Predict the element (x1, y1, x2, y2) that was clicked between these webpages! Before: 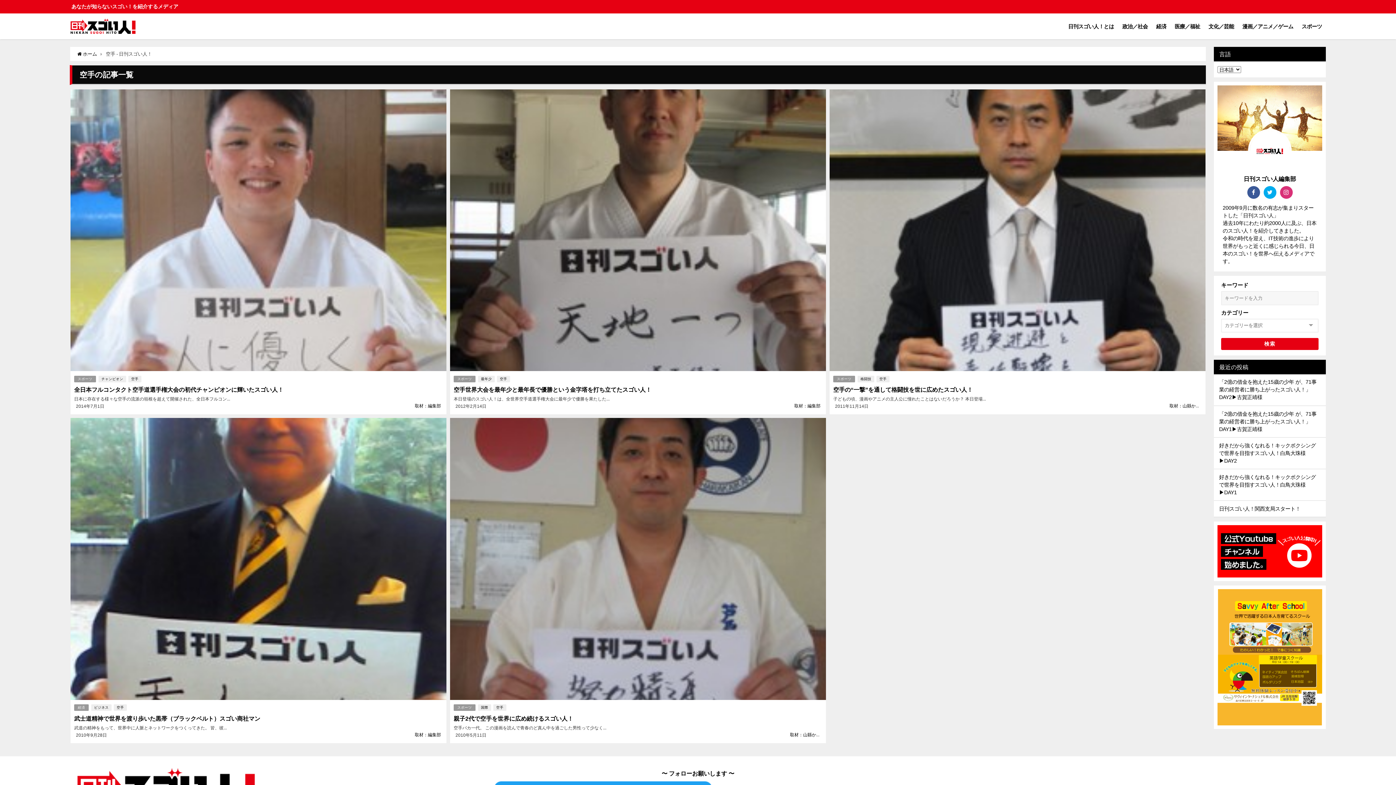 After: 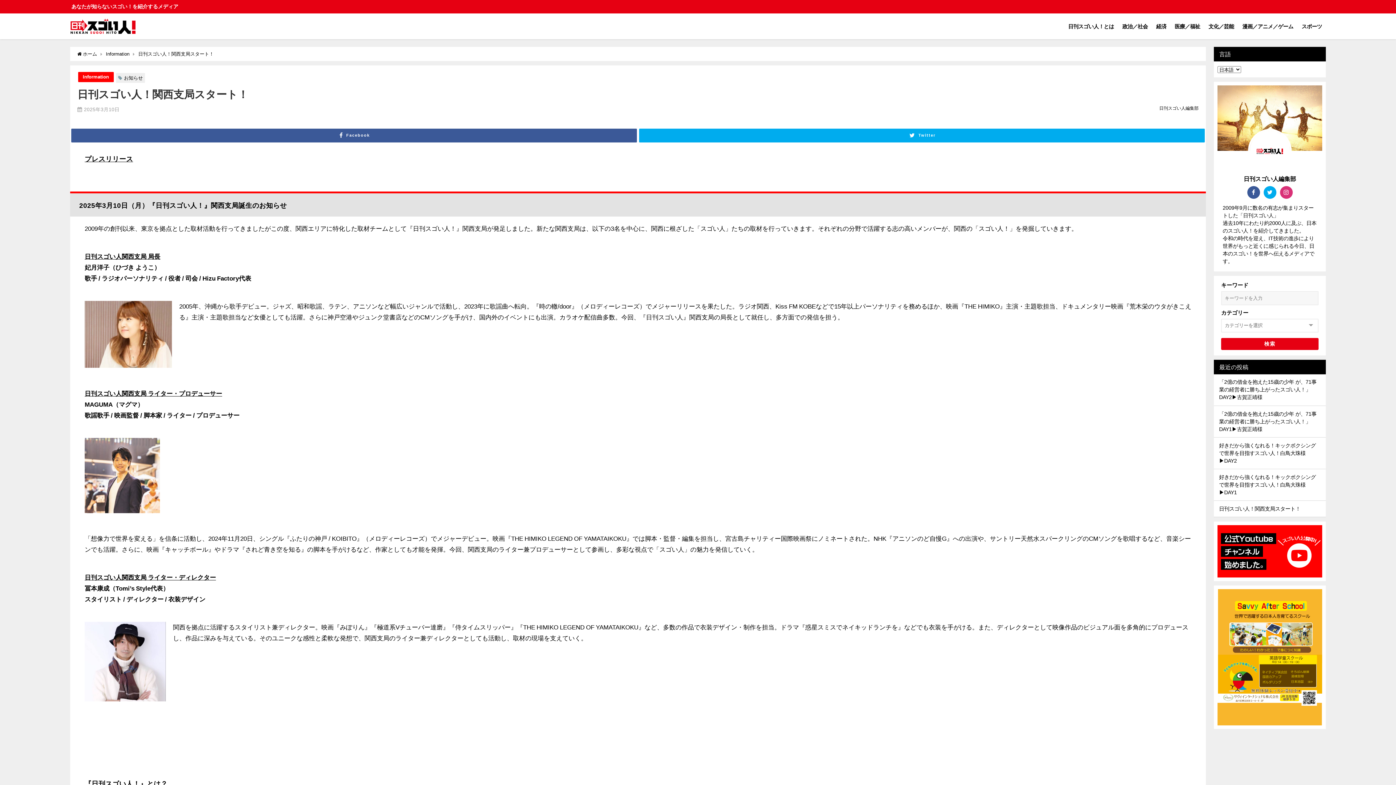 Action: bbox: (1219, 506, 1300, 511) label: 日刊スゴい人！関西支局スタート！